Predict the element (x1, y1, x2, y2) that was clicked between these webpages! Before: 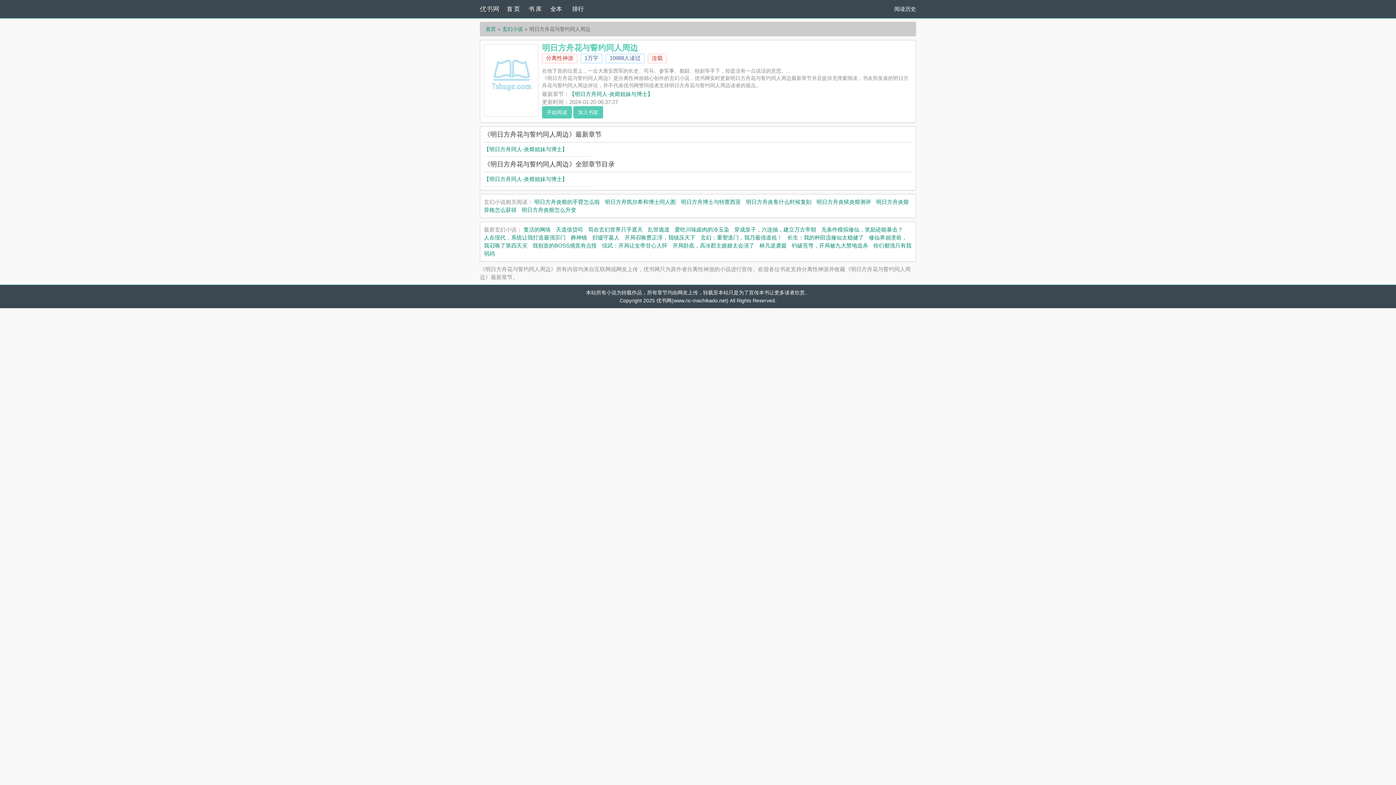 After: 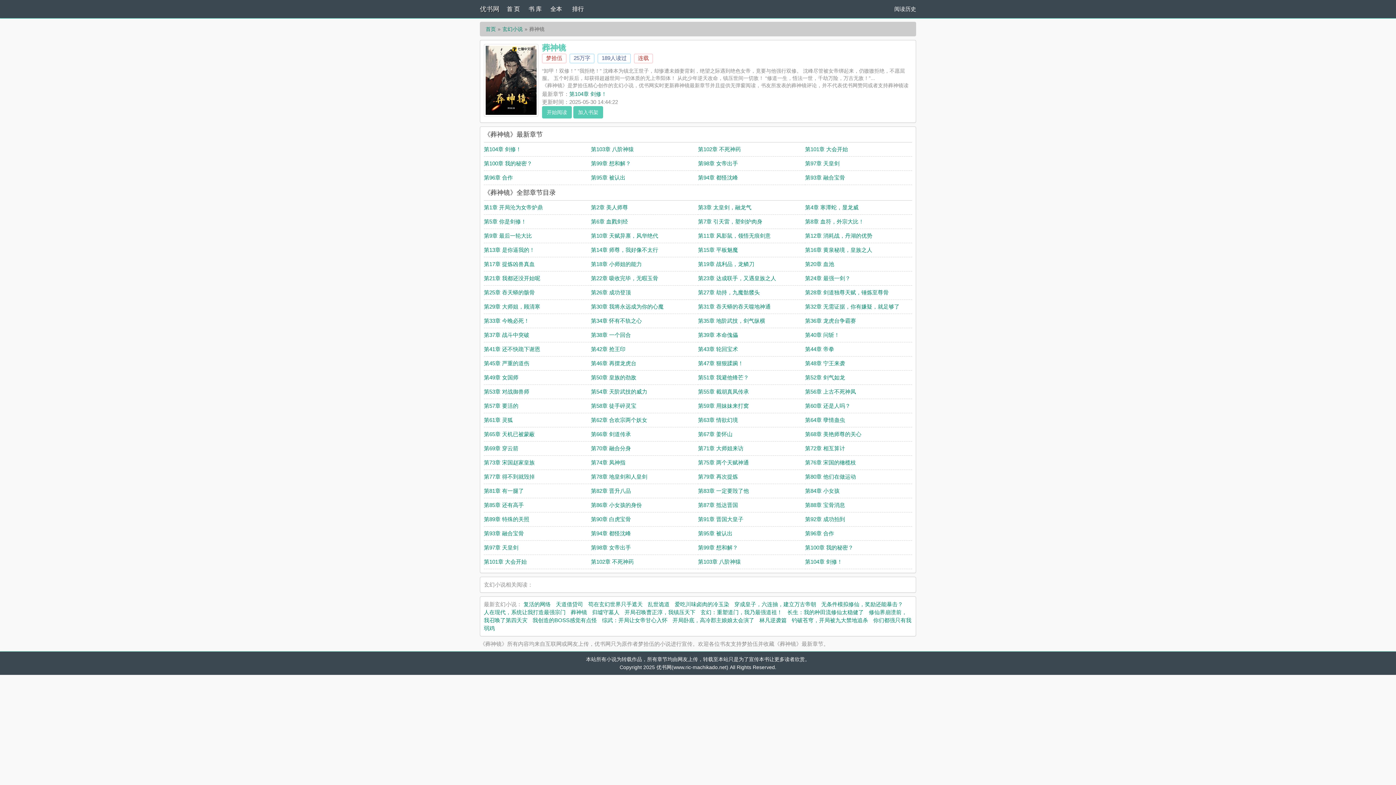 Action: bbox: (570, 234, 587, 240) label: 葬神镜